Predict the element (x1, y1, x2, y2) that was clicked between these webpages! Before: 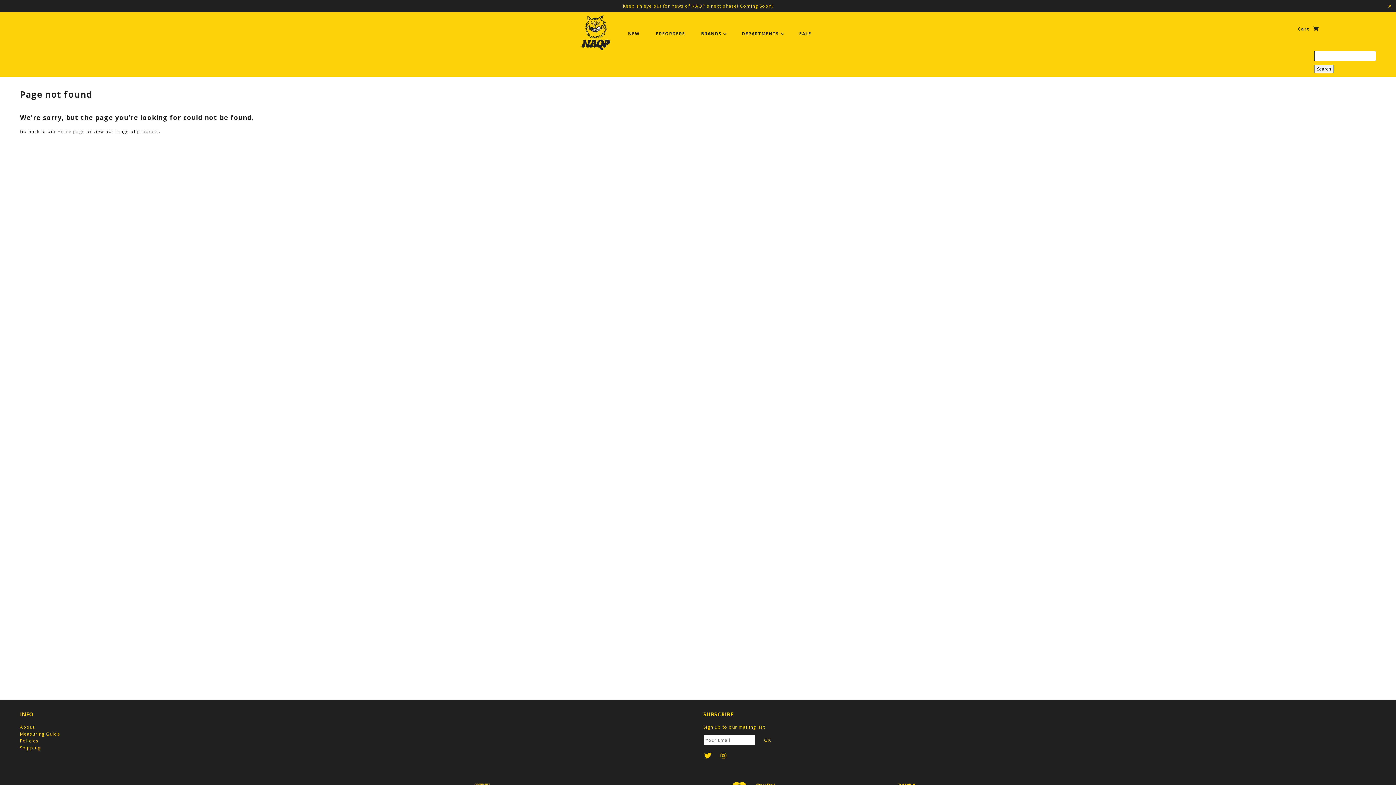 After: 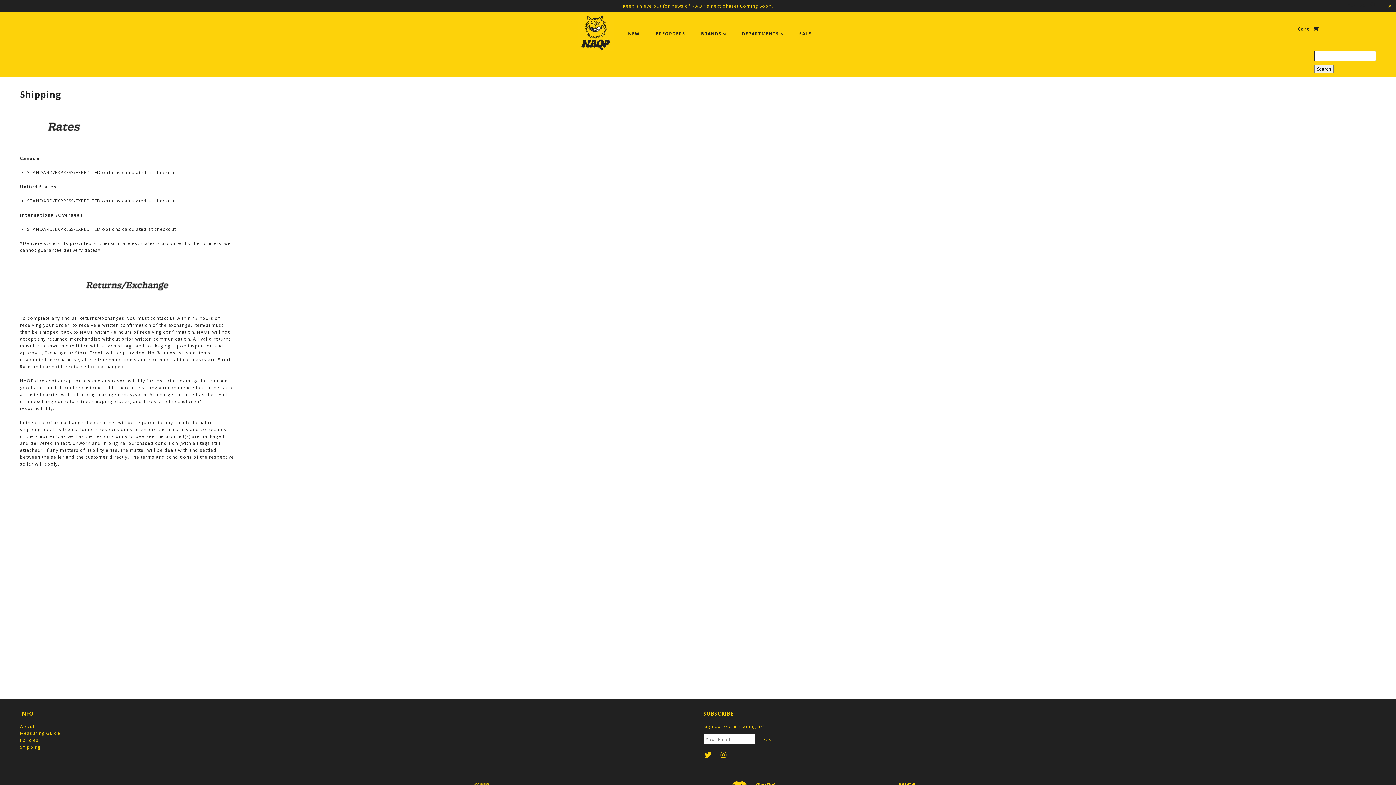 Action: label: Shipping bbox: (20, 745, 40, 751)